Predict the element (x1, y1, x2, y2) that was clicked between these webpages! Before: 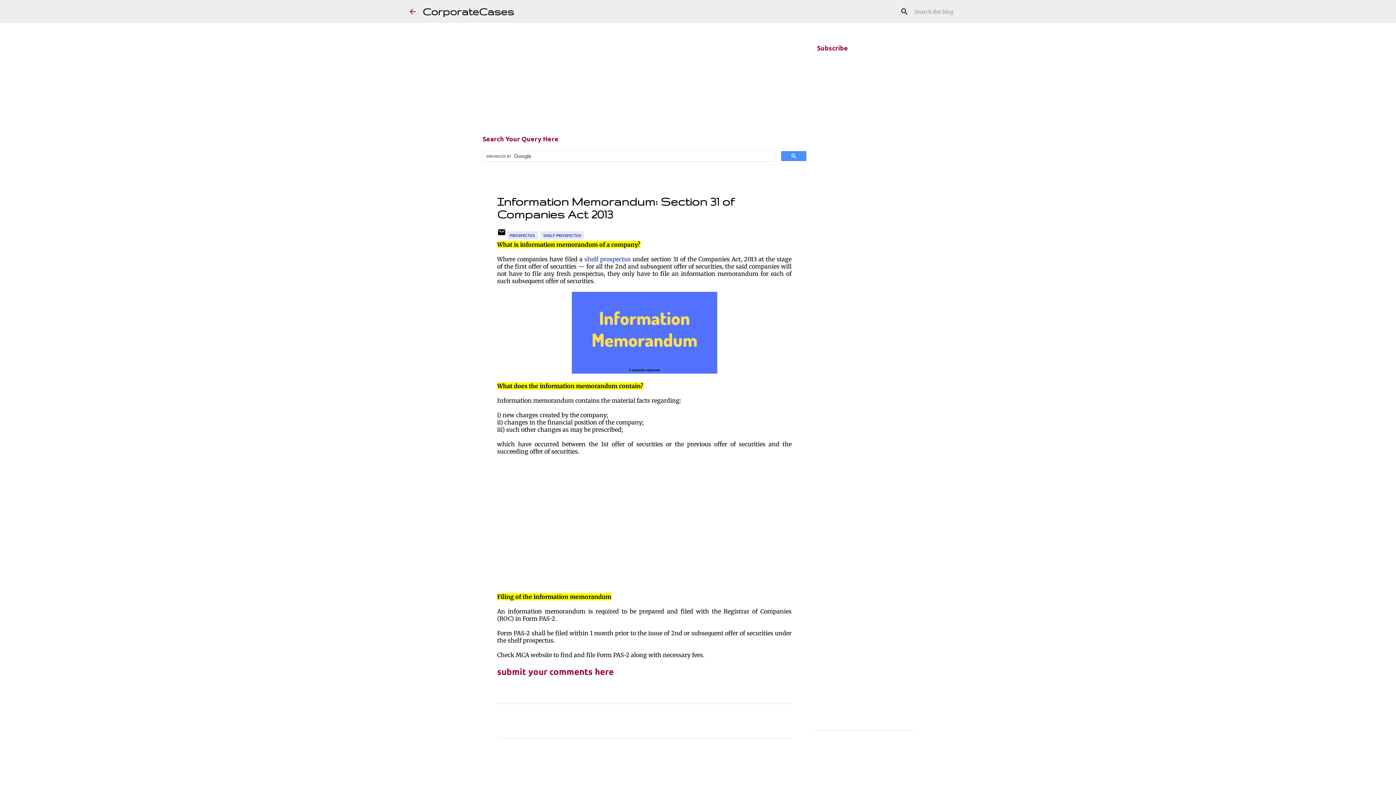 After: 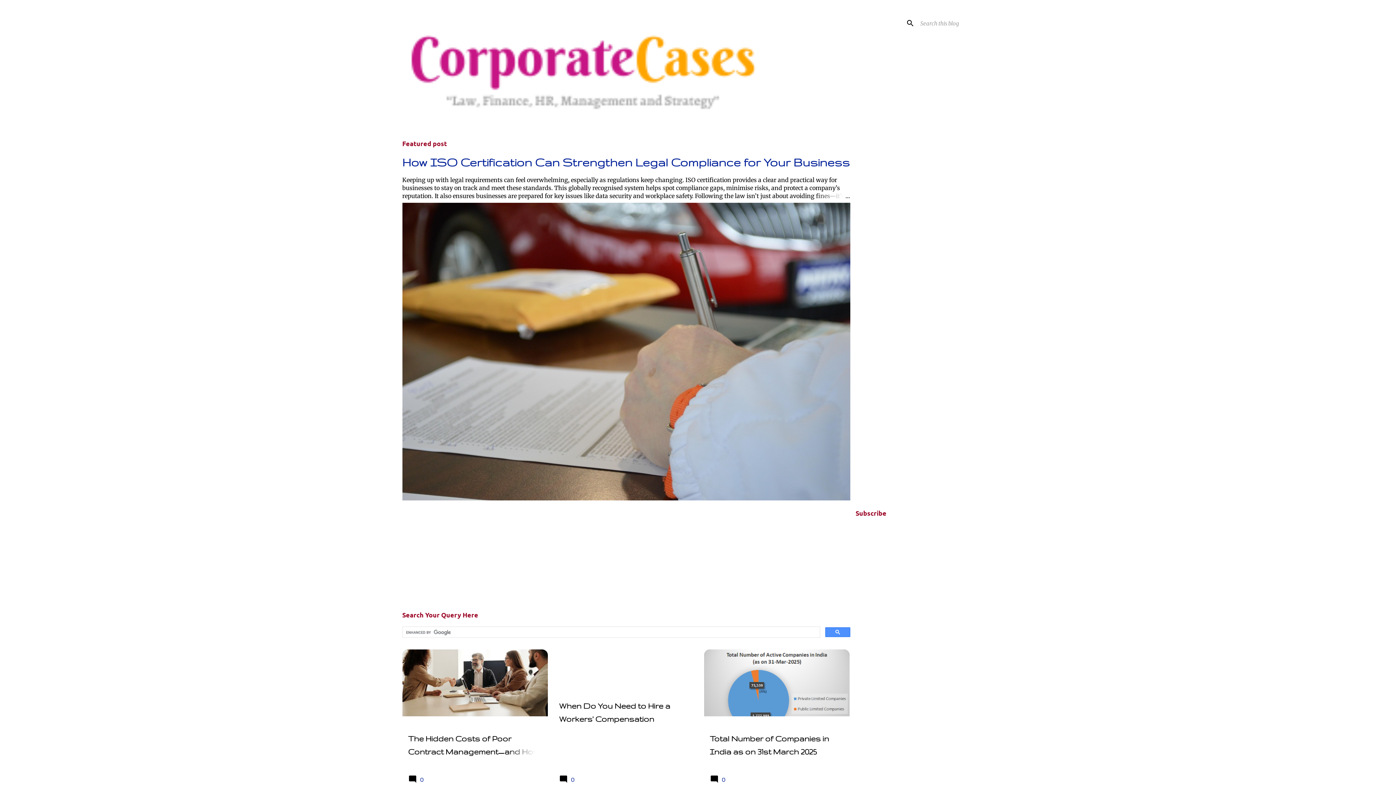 Action: bbox: (408, 7, 416, 15)